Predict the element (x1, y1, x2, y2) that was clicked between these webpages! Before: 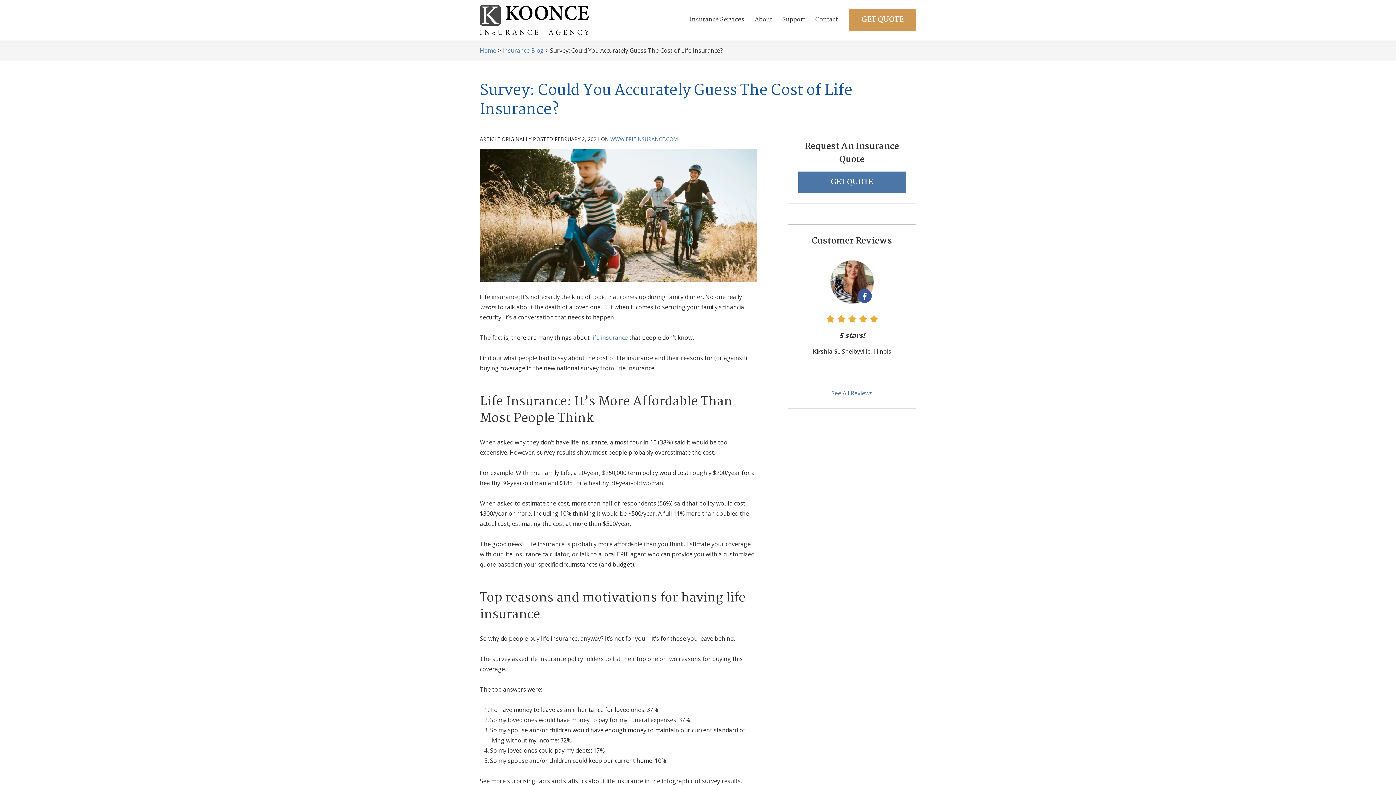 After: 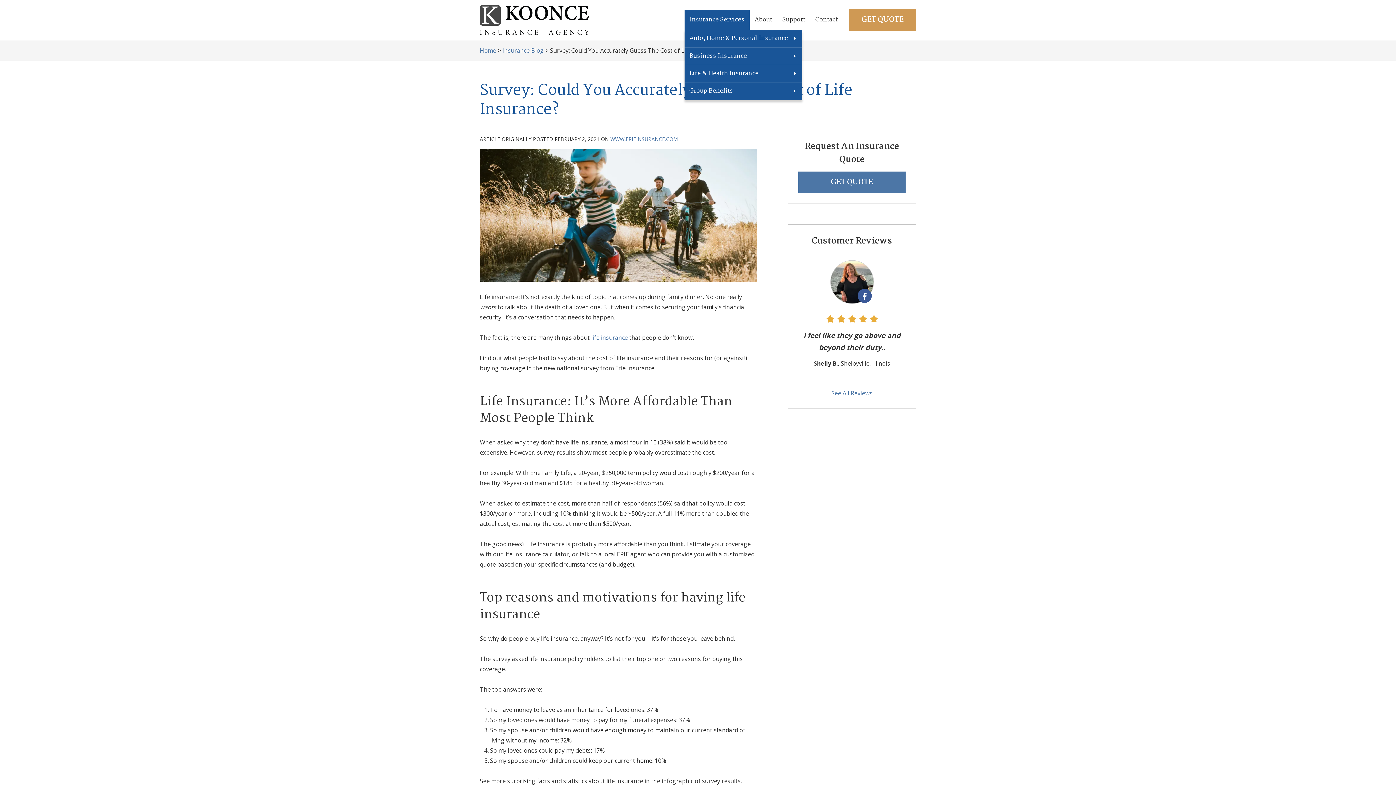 Action: bbox: (684, 9, 749, 30) label: Insurance Services